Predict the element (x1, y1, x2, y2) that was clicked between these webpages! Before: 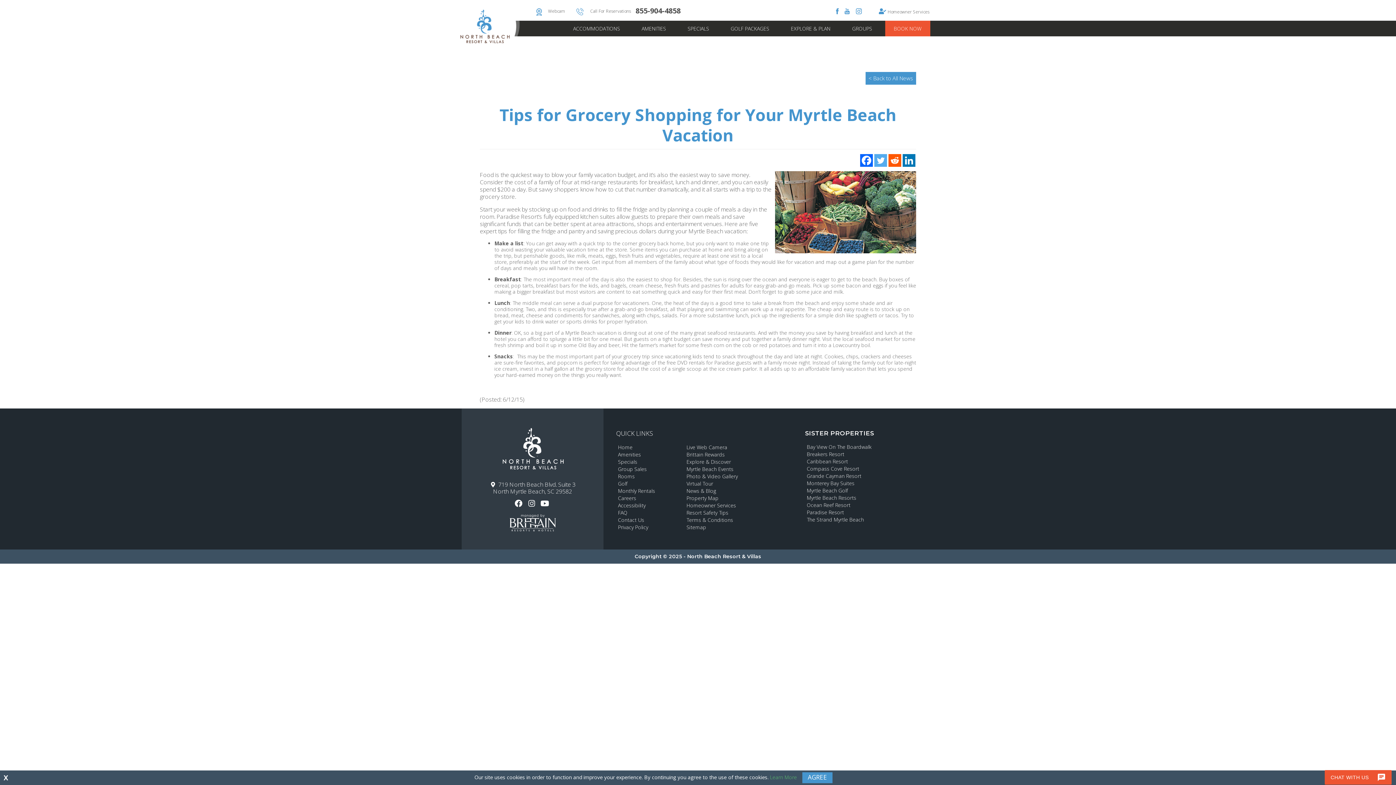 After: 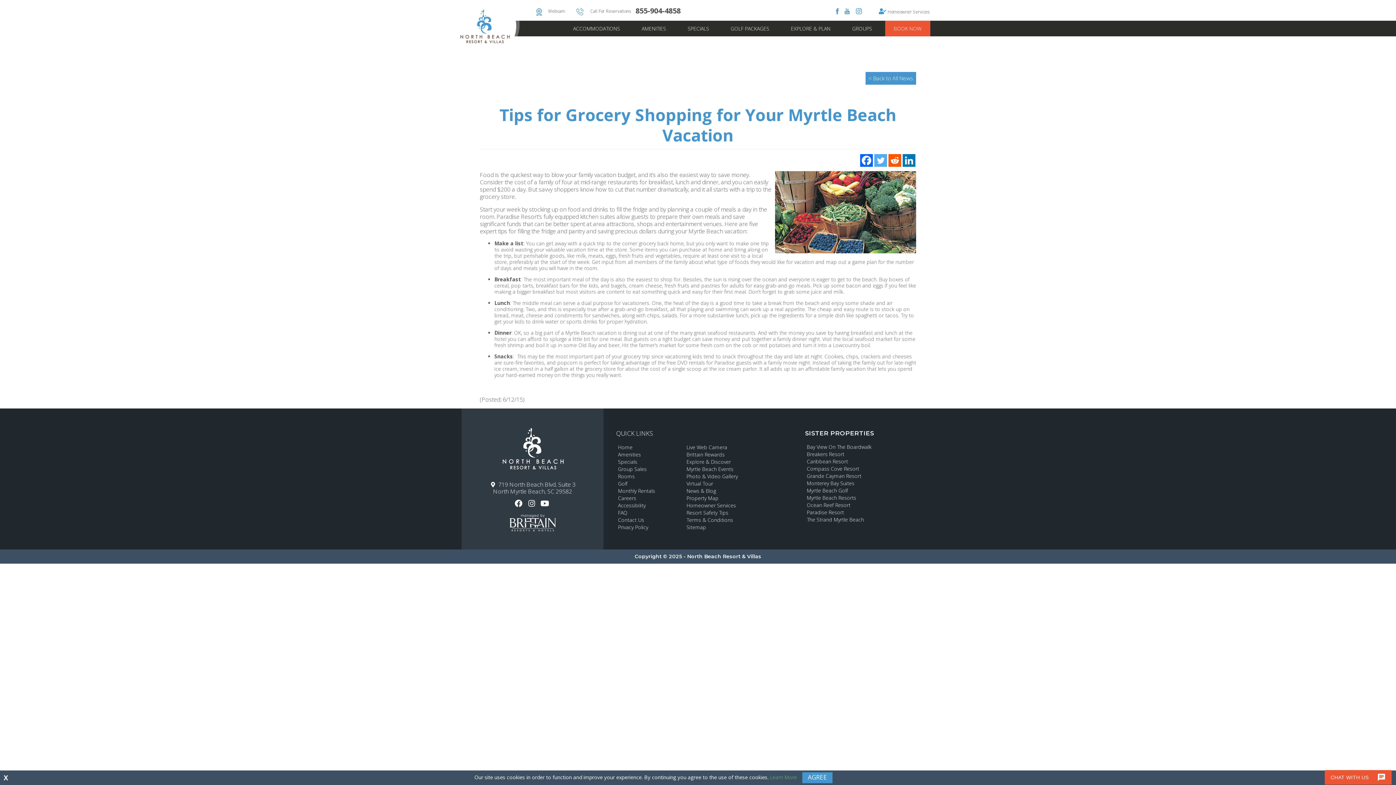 Action: label: Twitter bbox: (874, 154, 887, 166)